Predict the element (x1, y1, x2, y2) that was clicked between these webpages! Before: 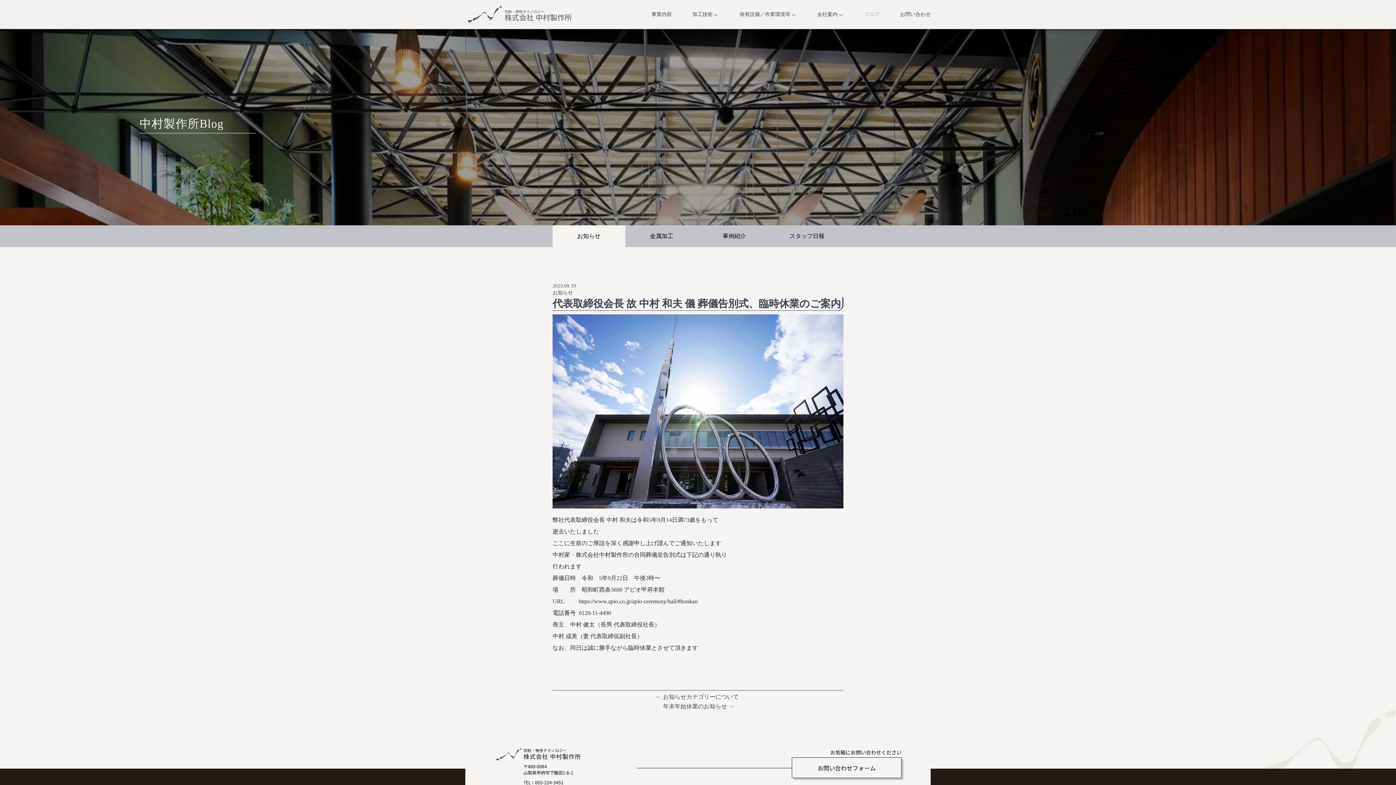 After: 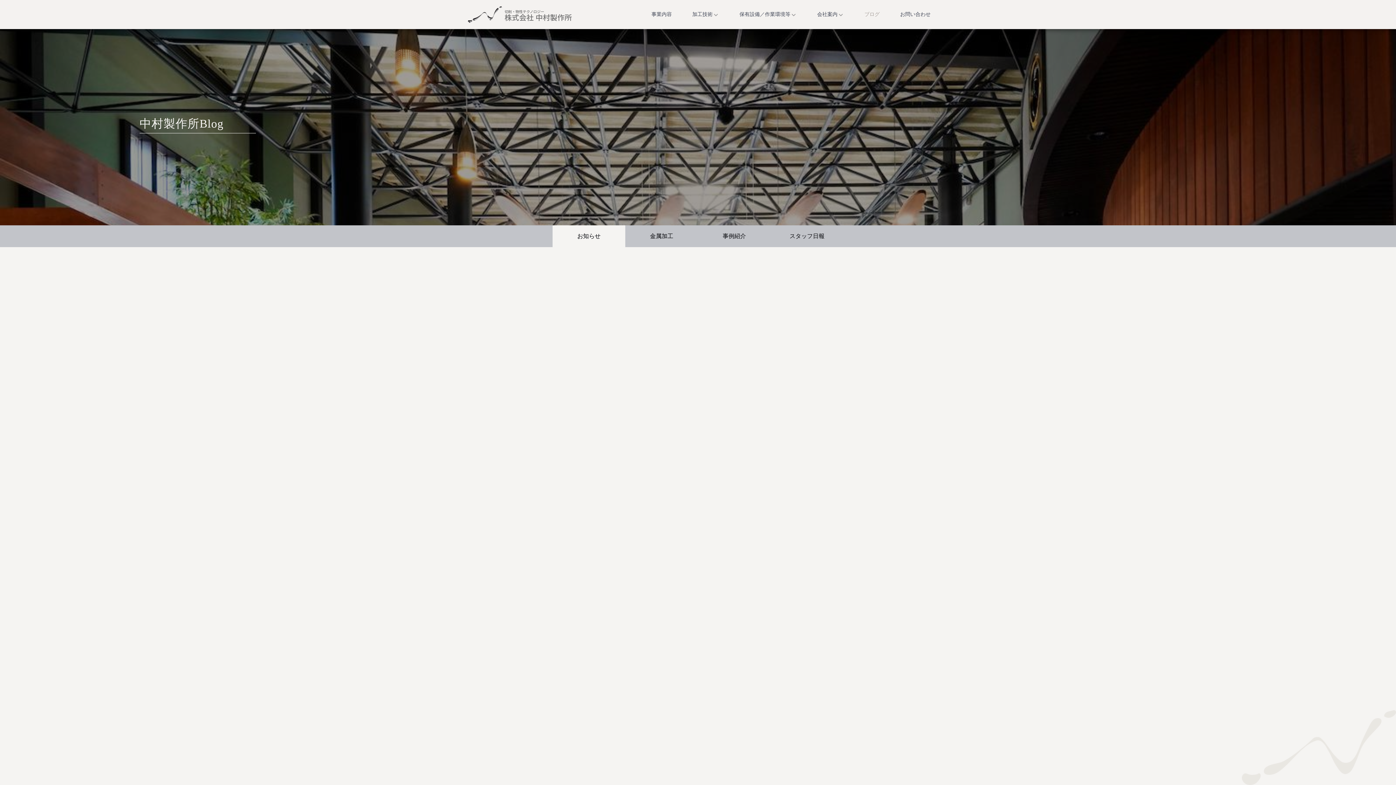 Action: label: お知らせ bbox: (552, 290, 573, 295)